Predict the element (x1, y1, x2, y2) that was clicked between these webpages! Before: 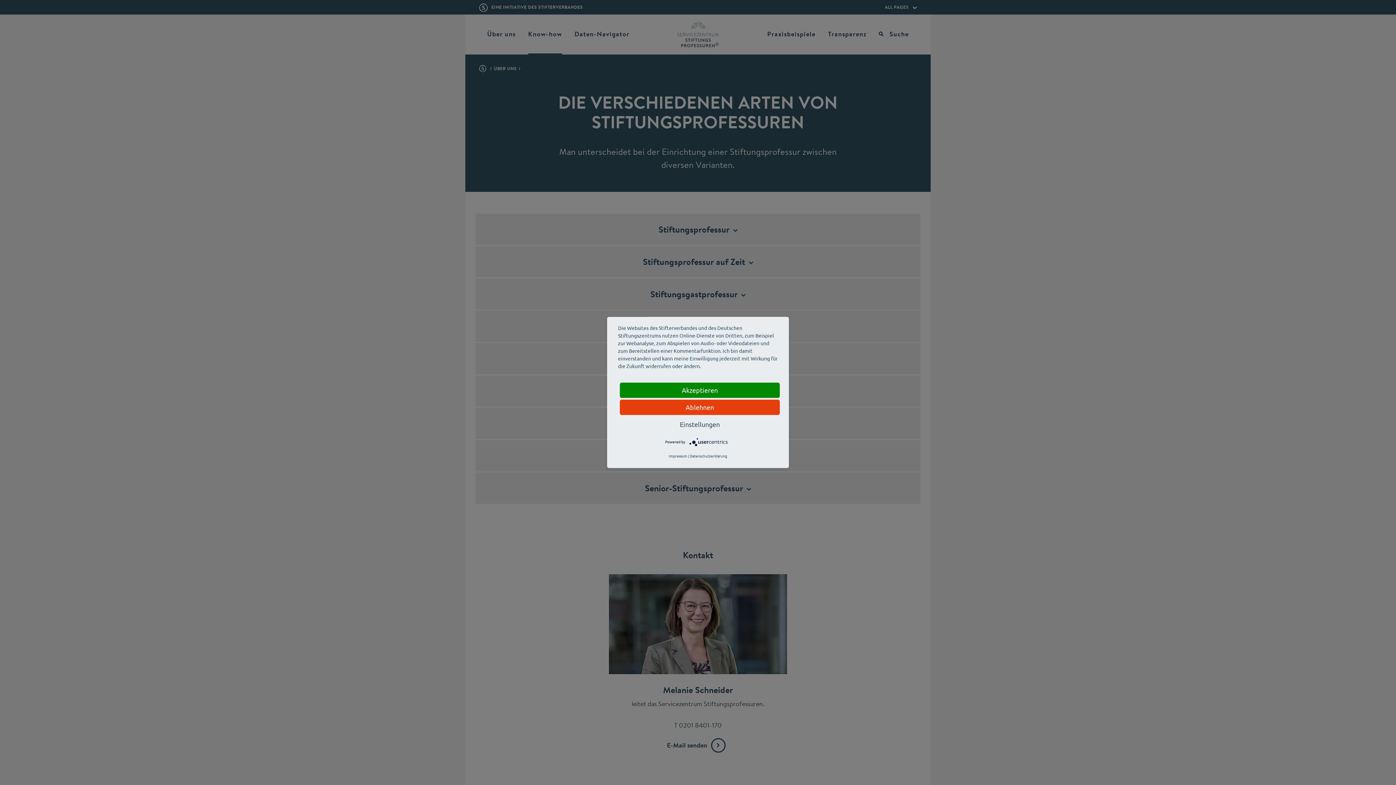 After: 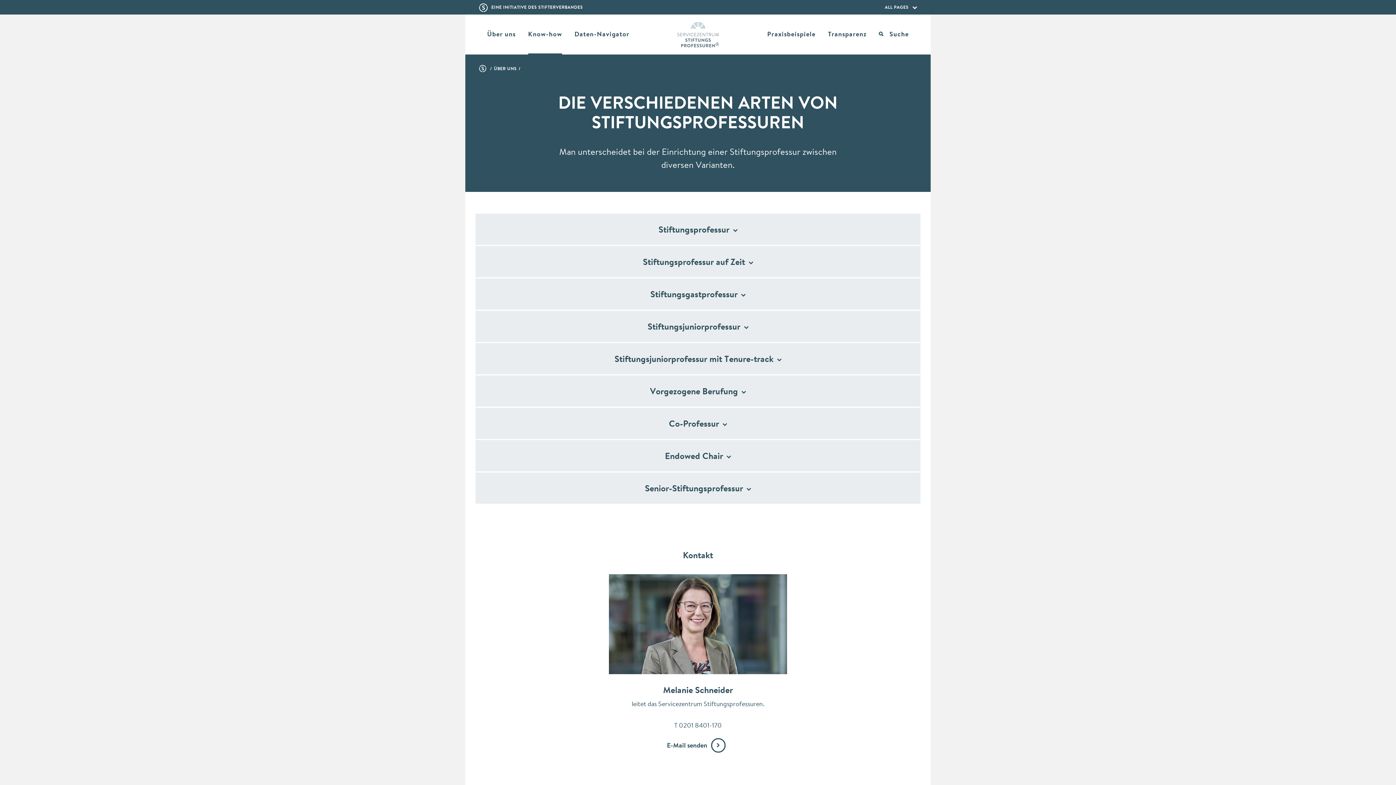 Action: label: Akzeptieren bbox: (620, 382, 780, 398)